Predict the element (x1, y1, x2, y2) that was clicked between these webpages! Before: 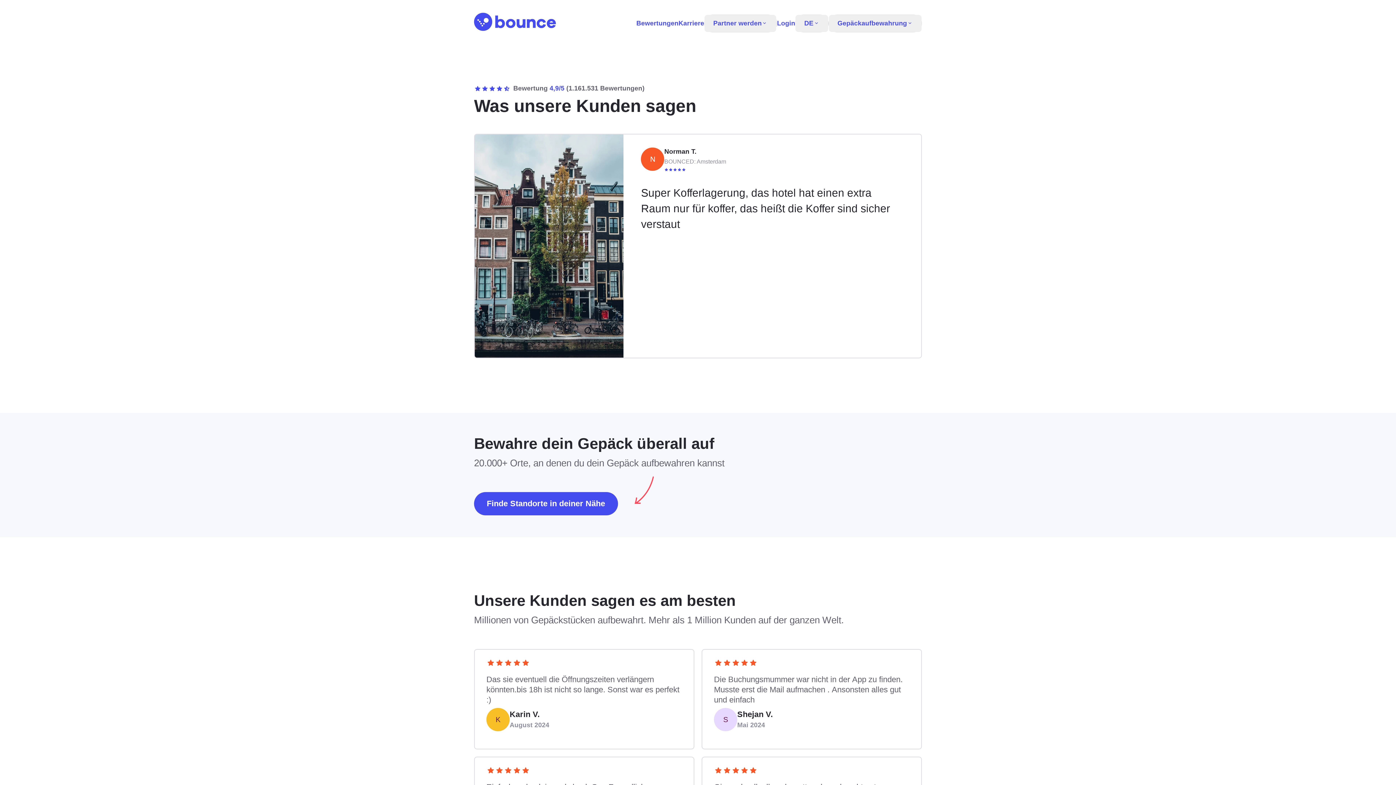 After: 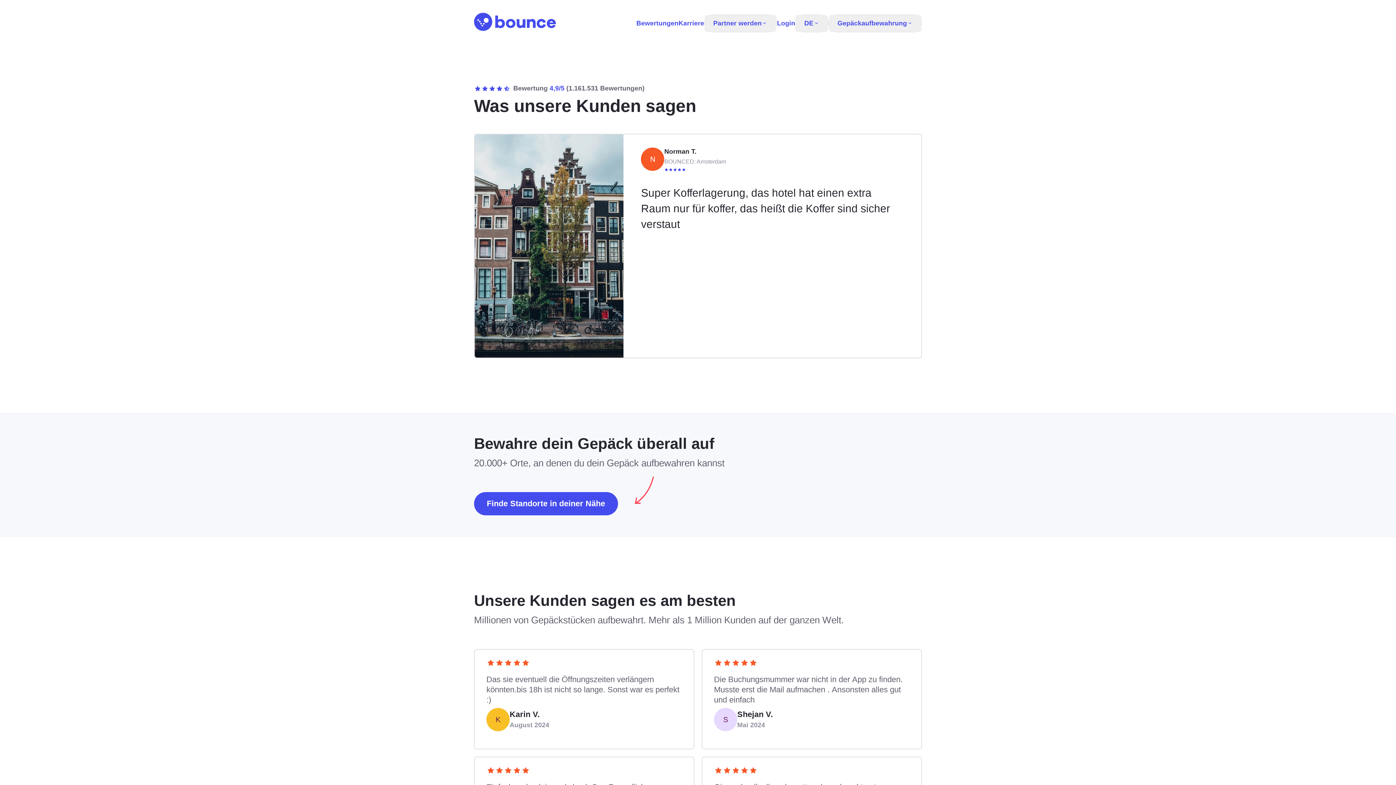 Action: bbox: (795, 14, 828, 31) label: DE